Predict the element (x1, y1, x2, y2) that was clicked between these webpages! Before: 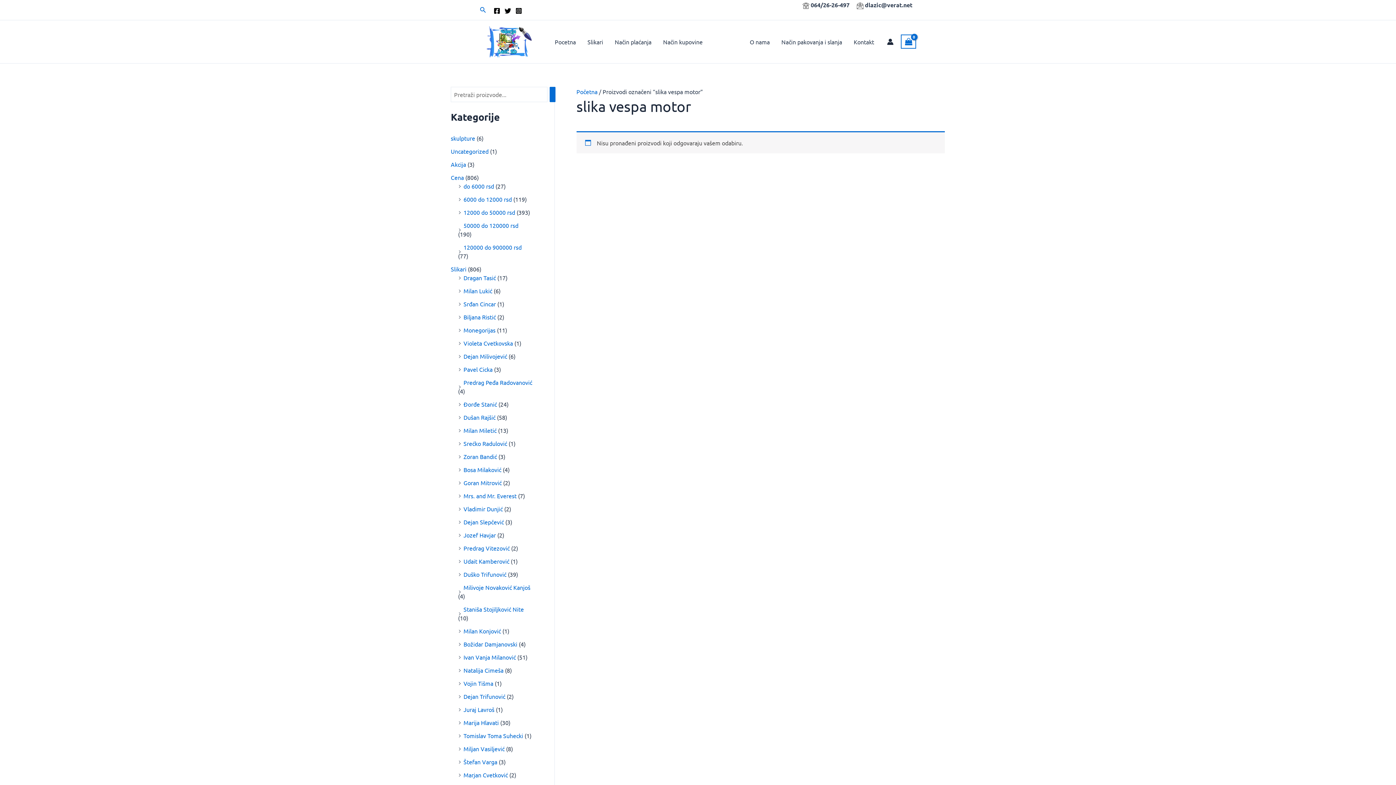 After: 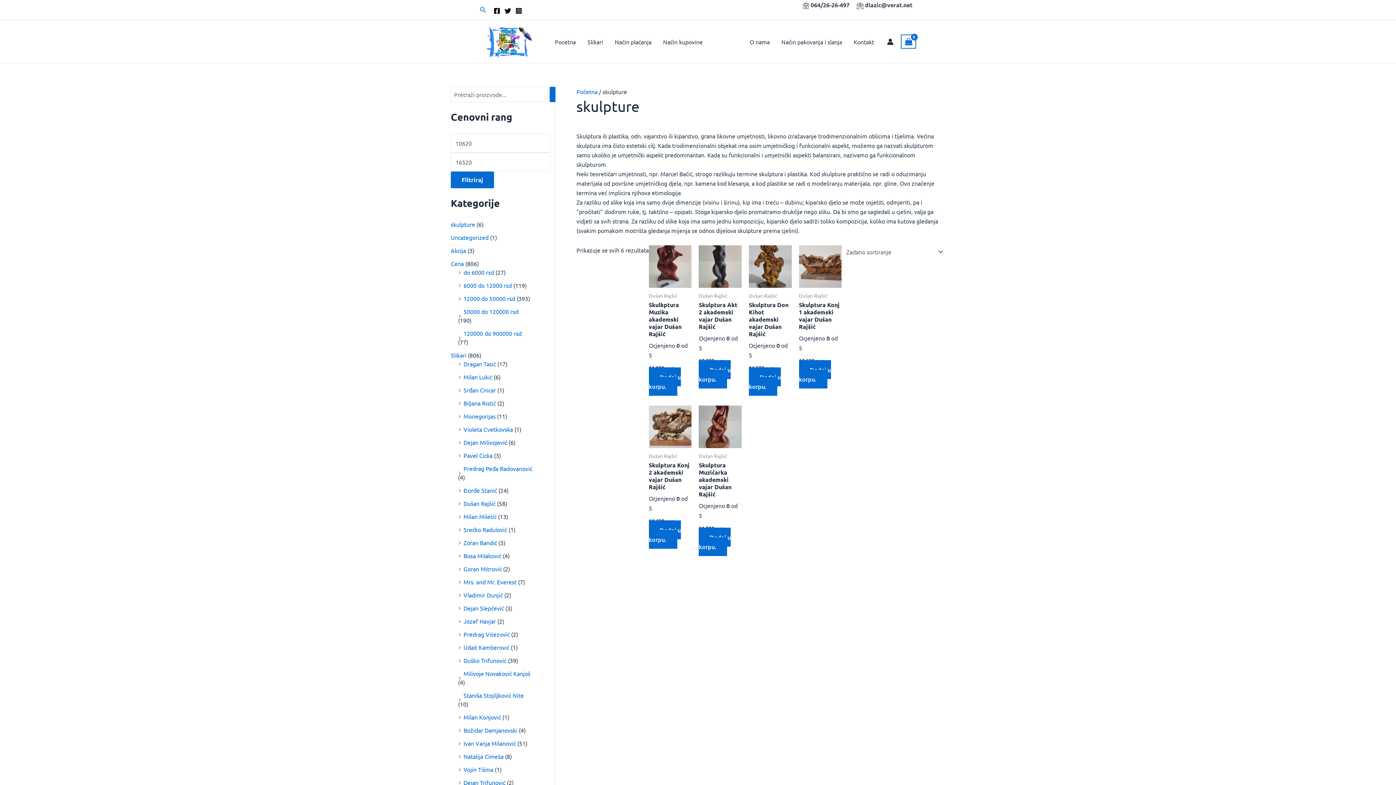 Action: label: skulpture bbox: (450, 134, 475, 141)